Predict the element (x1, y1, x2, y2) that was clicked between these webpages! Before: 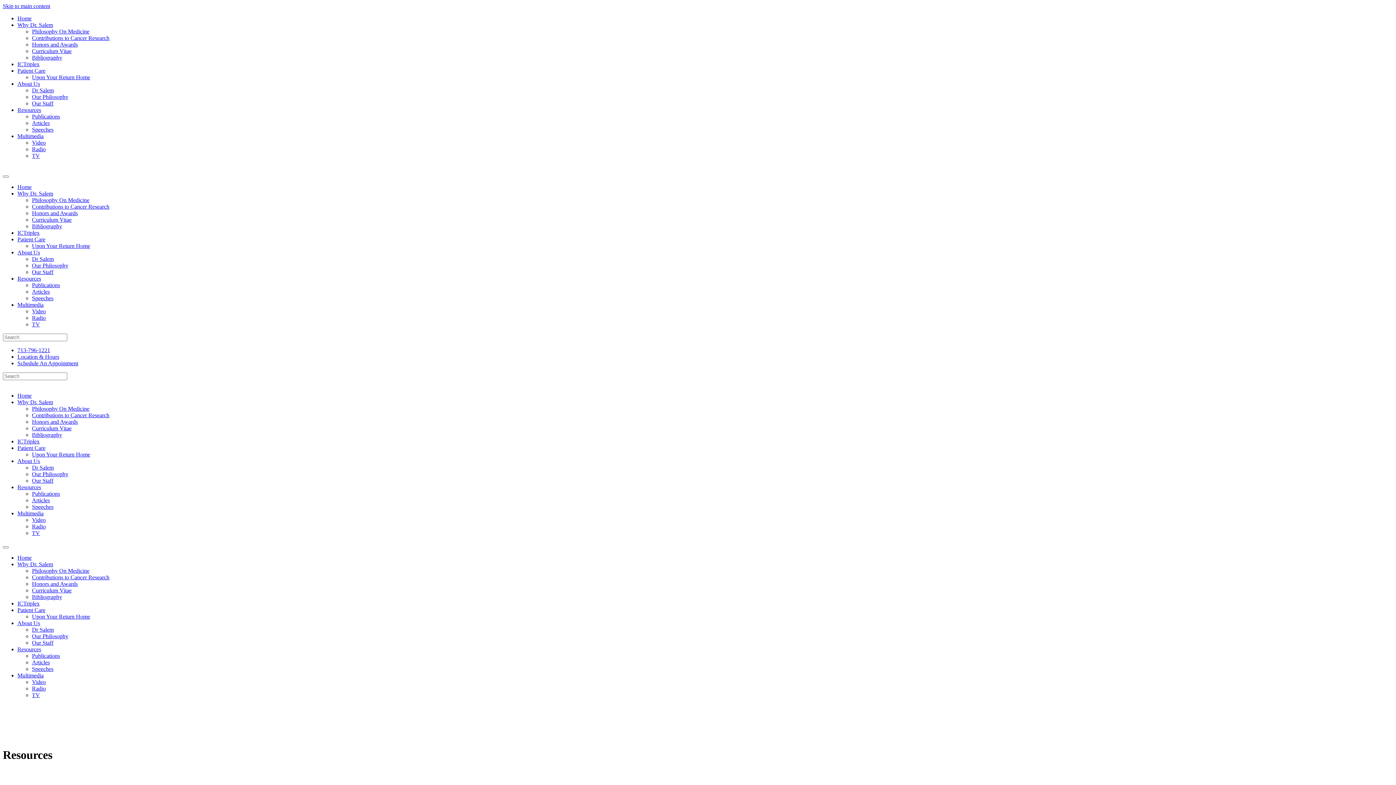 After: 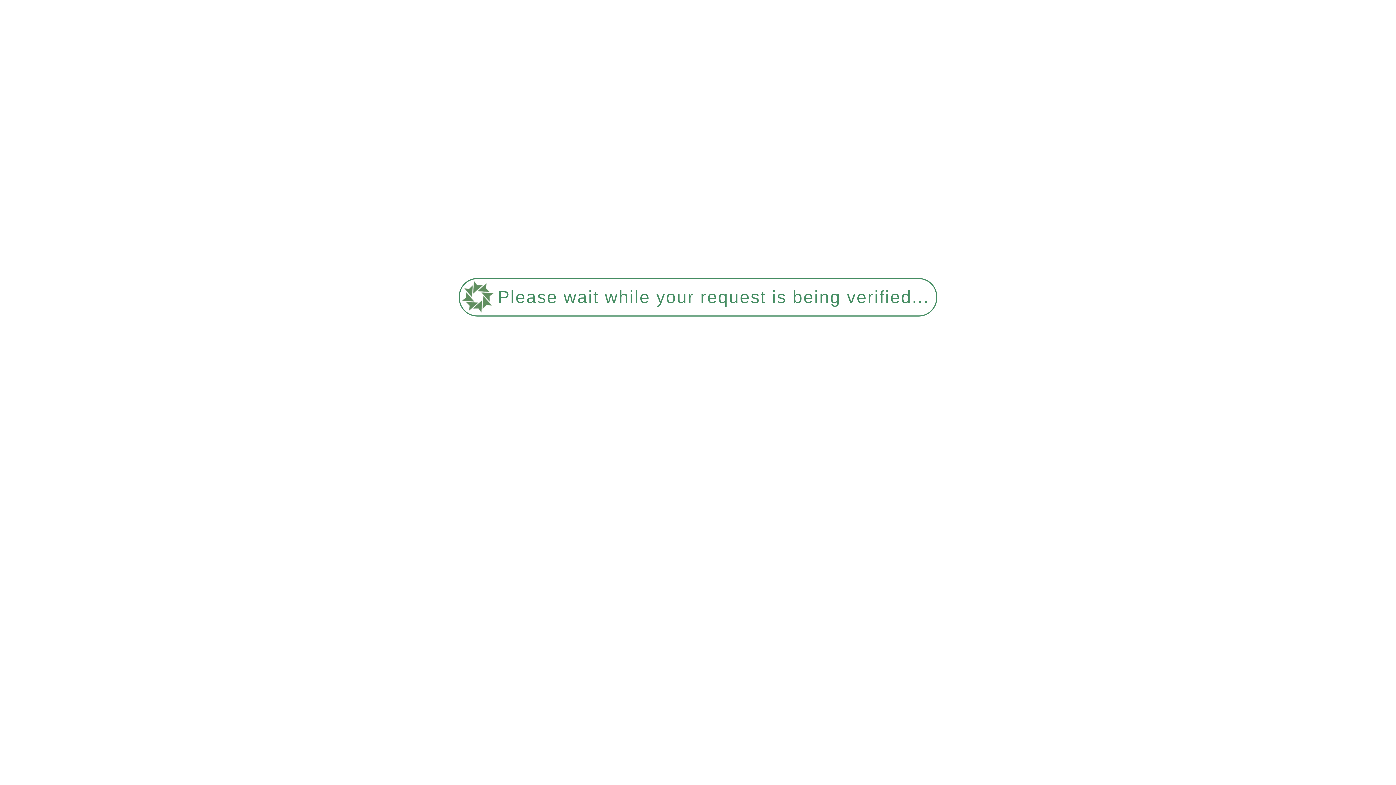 Action: bbox: (17, 484, 41, 490) label: Resources